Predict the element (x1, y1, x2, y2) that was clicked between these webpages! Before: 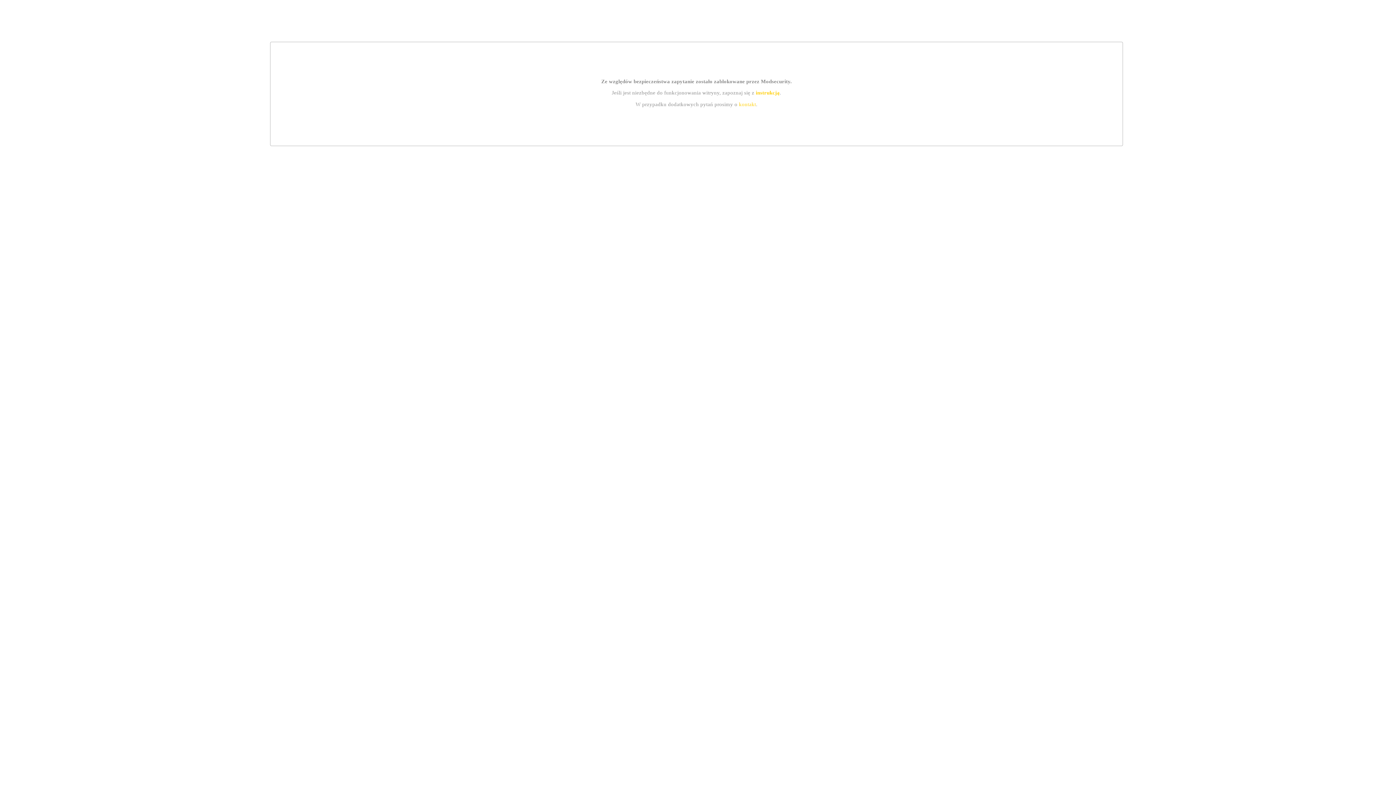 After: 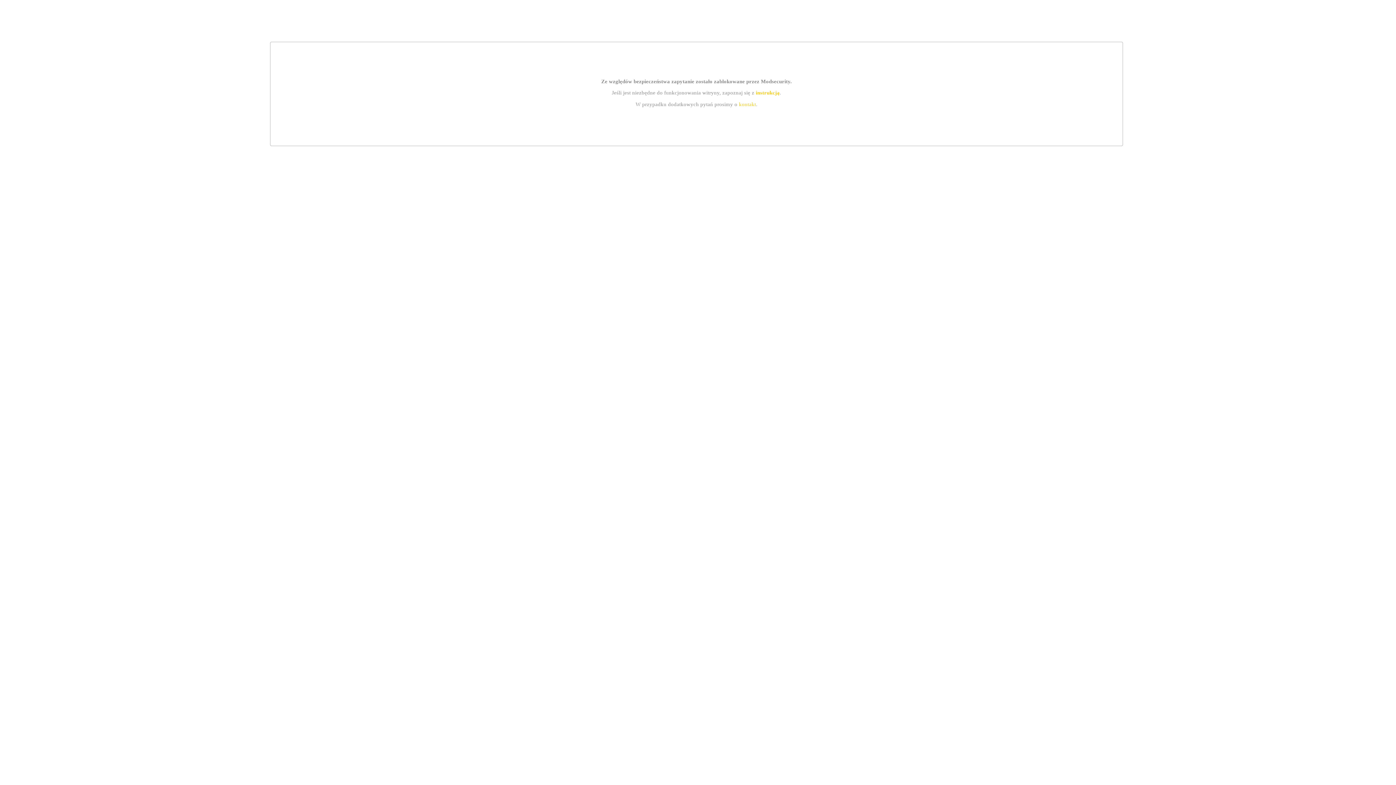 Action: bbox: (739, 101, 756, 107) label: kontakt